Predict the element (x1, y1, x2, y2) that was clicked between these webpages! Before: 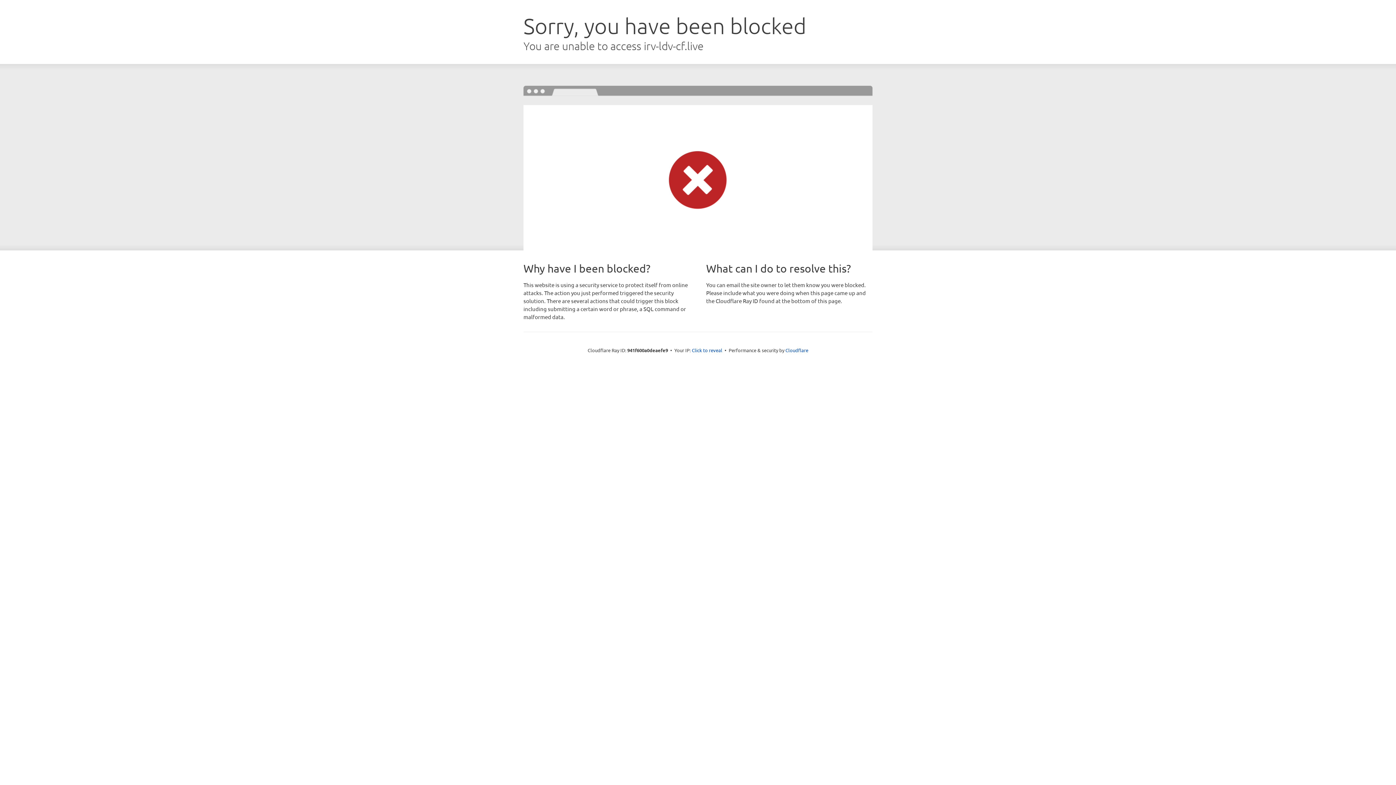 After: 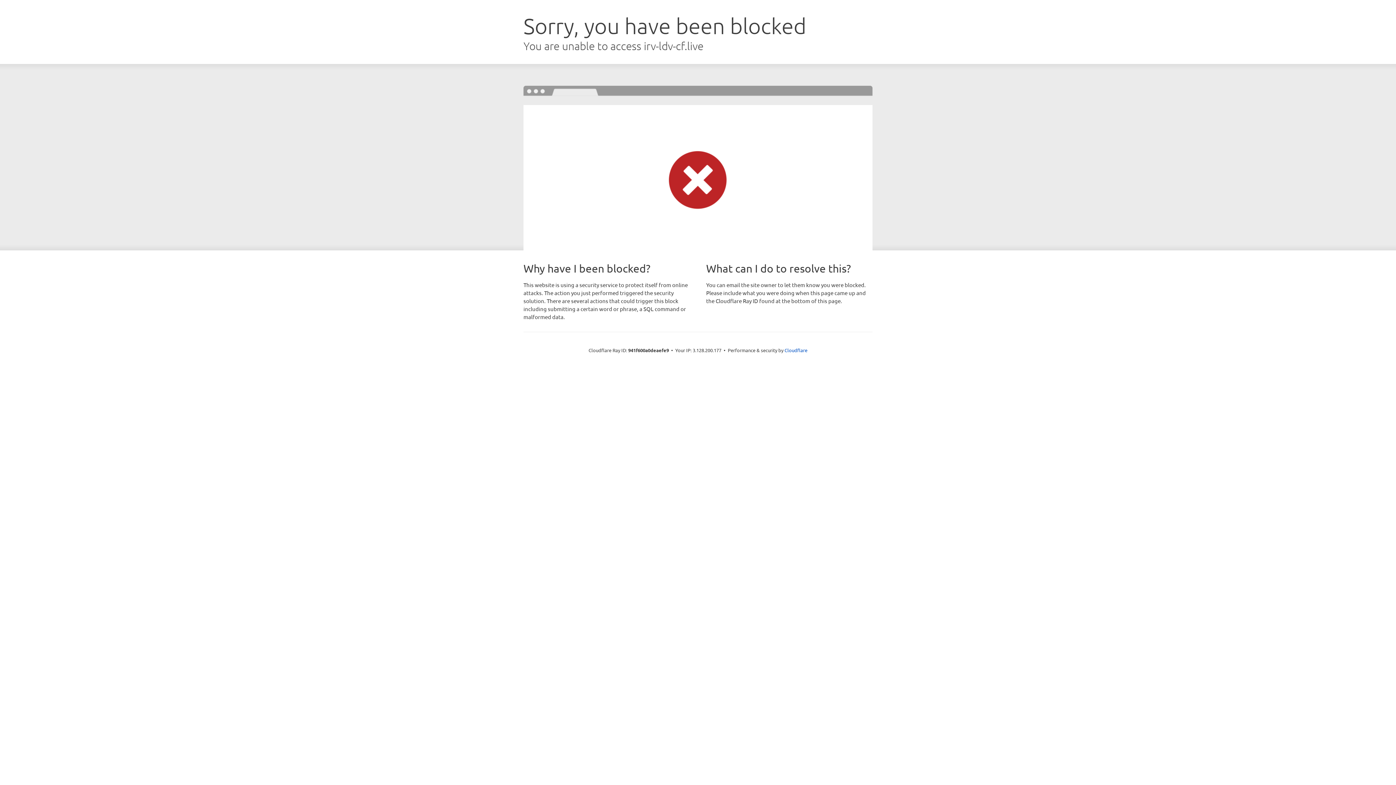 Action: label: Click to reveal bbox: (692, 346, 722, 353)